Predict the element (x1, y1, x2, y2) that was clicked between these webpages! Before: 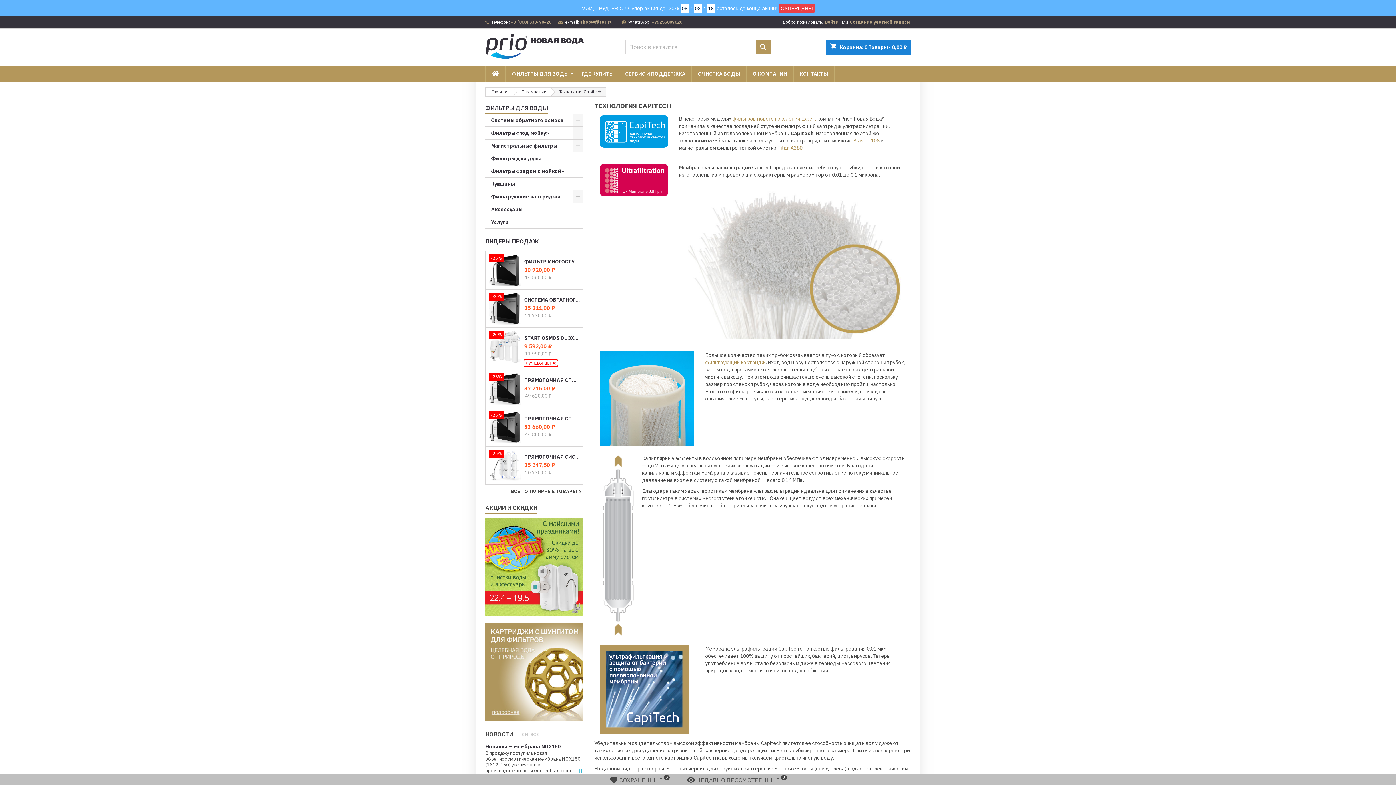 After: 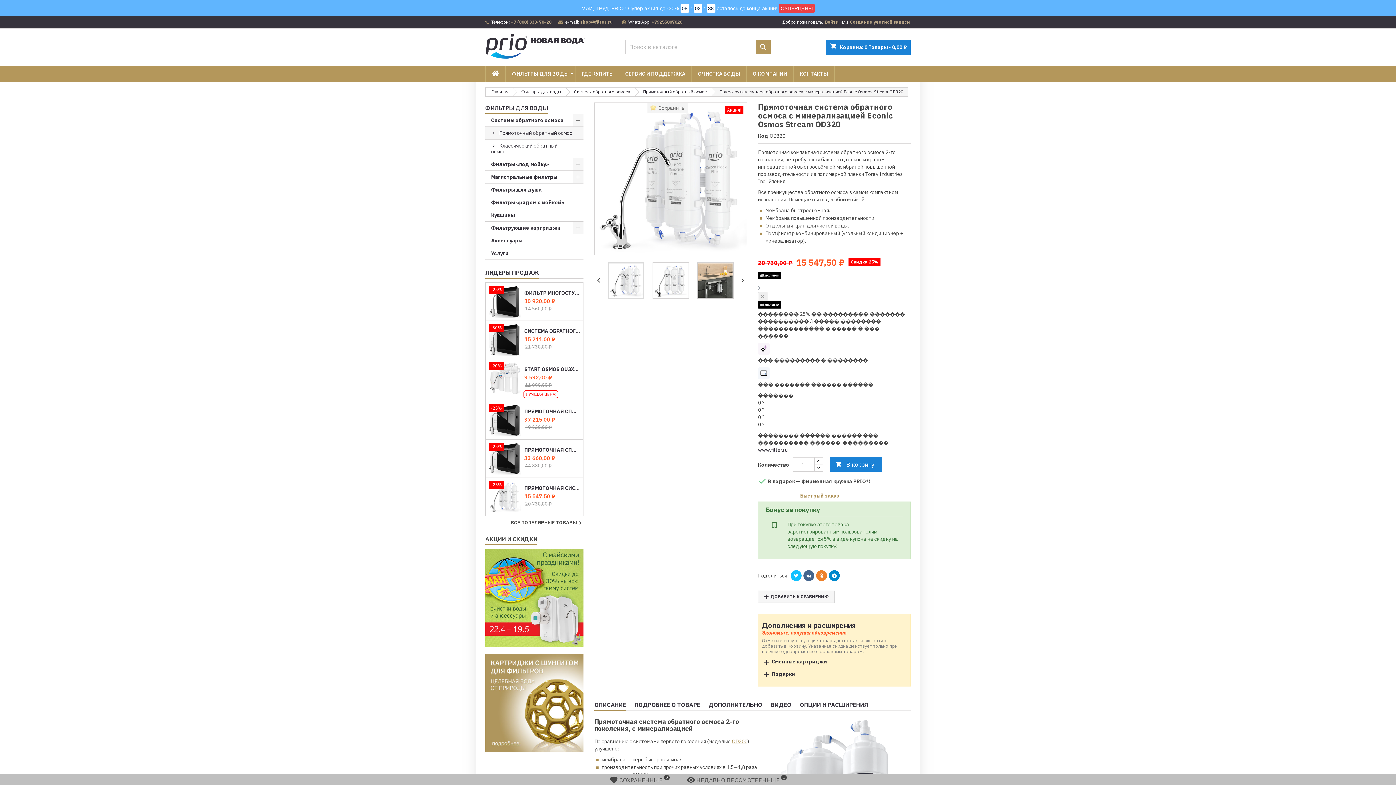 Action: bbox: (488, 449, 520, 481)